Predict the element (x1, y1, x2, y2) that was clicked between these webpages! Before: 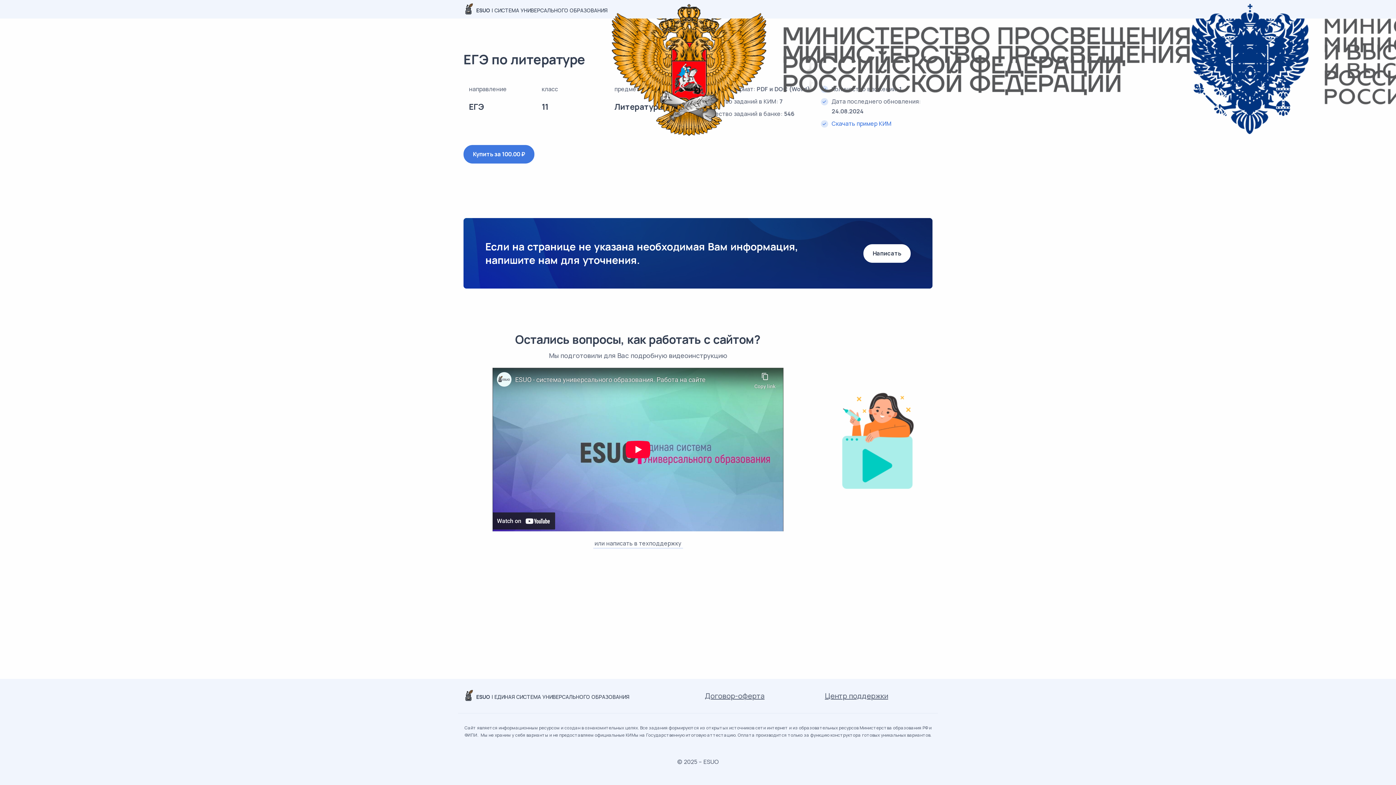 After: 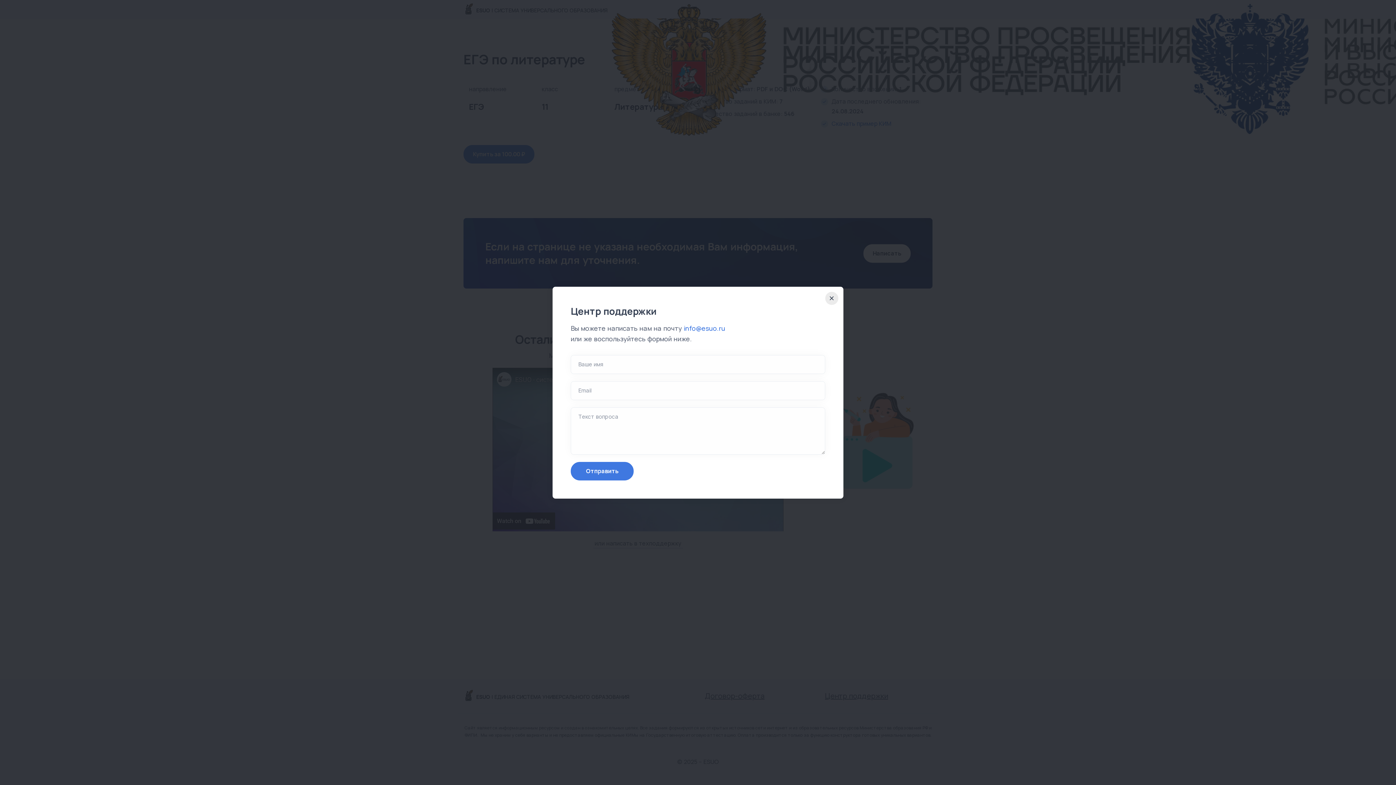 Action: label: или написать в техподдержку bbox: (593, 539, 683, 548)